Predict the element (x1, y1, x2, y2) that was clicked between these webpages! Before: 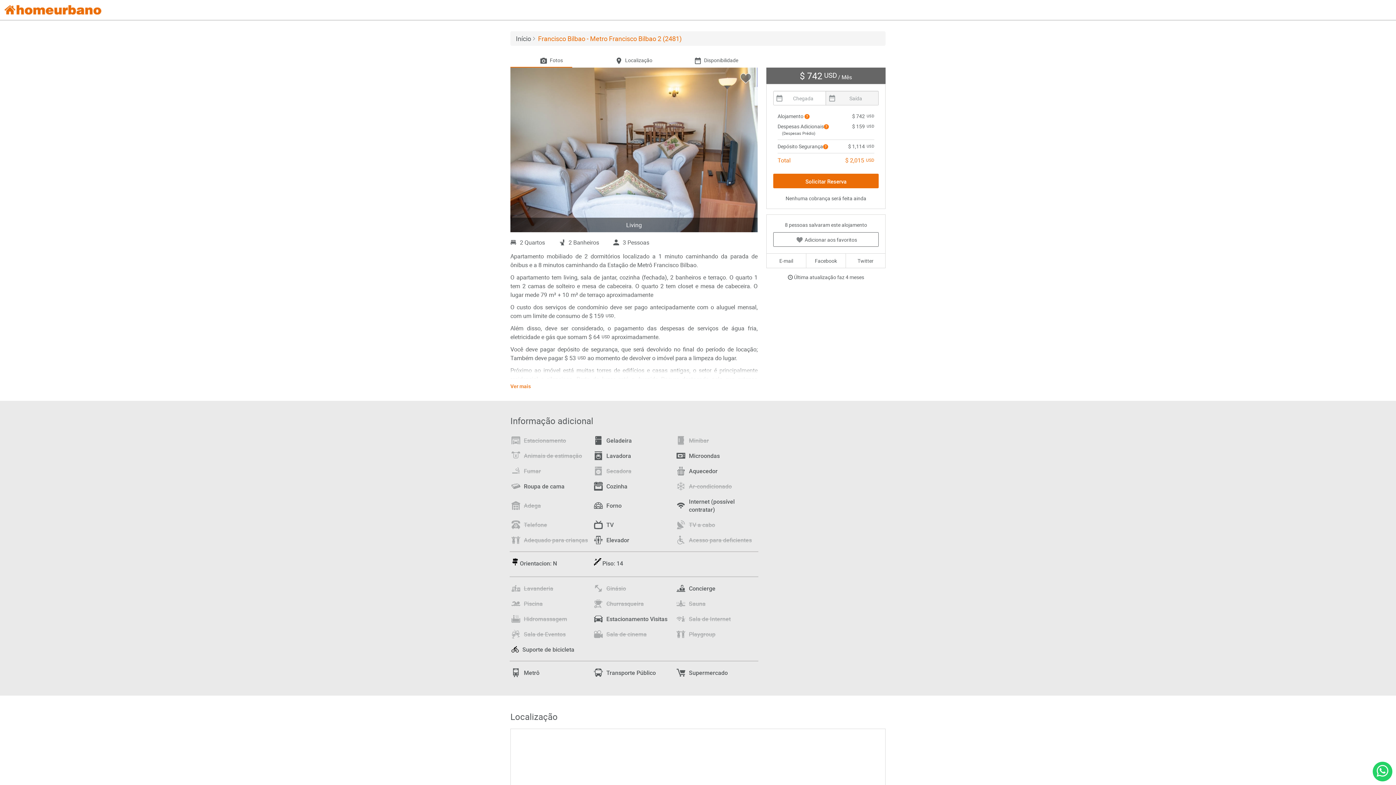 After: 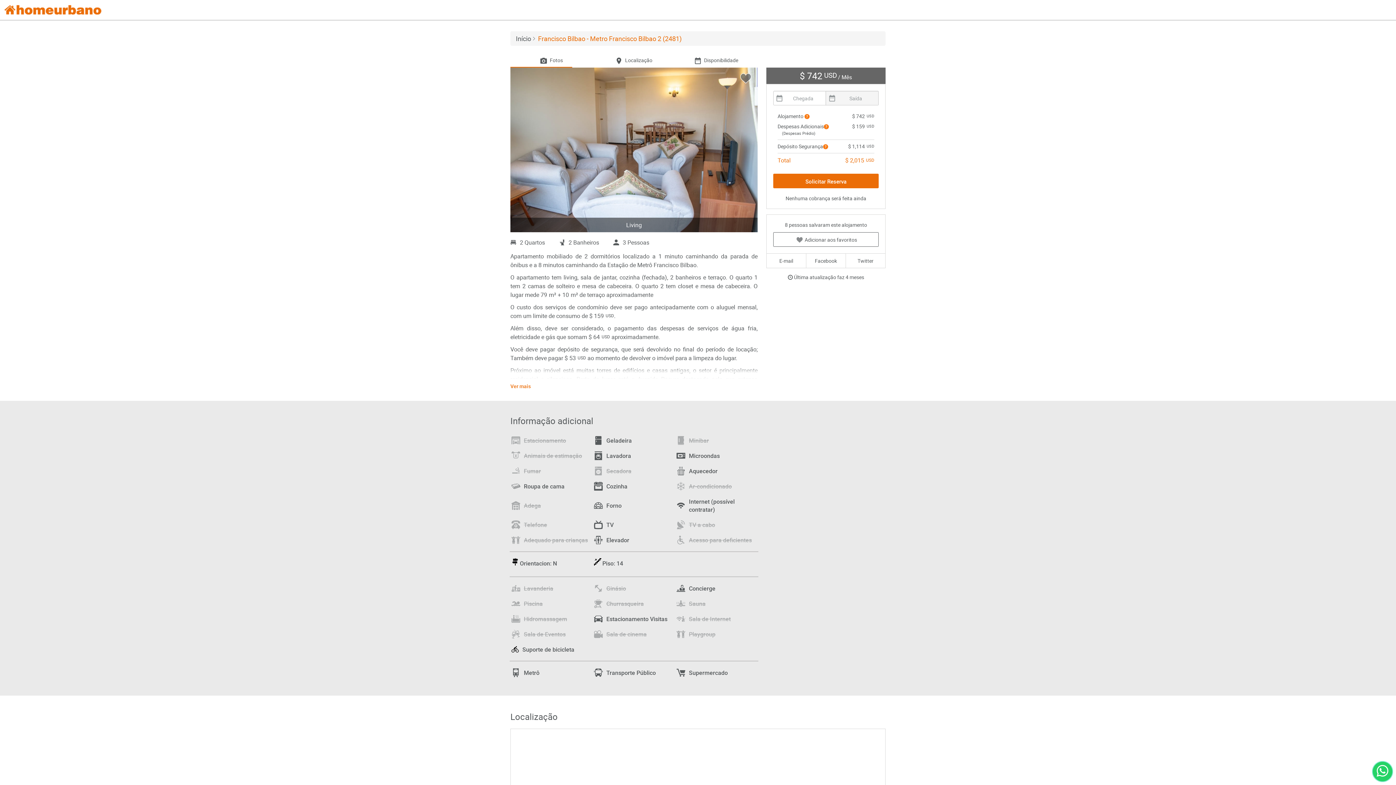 Action: bbox: (823, 144, 828, 149)